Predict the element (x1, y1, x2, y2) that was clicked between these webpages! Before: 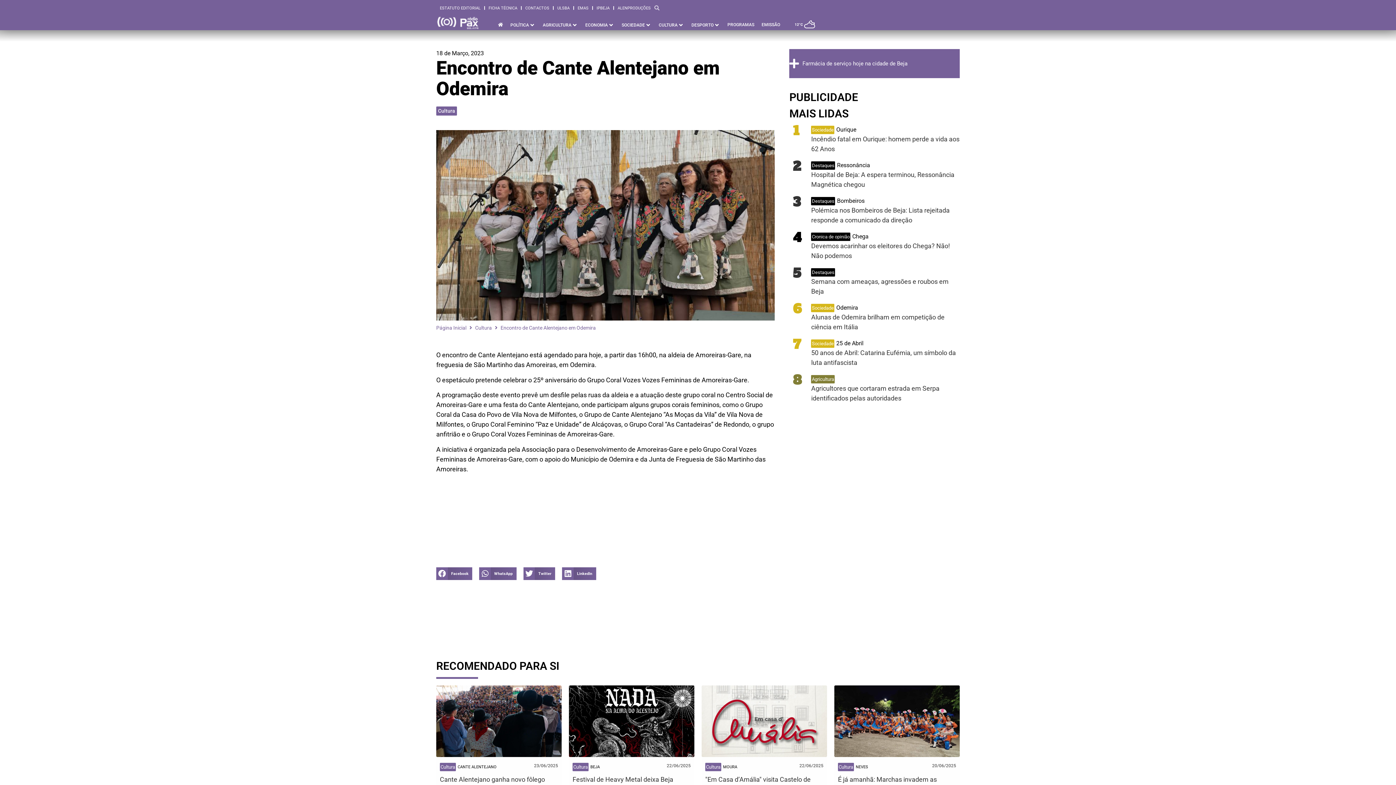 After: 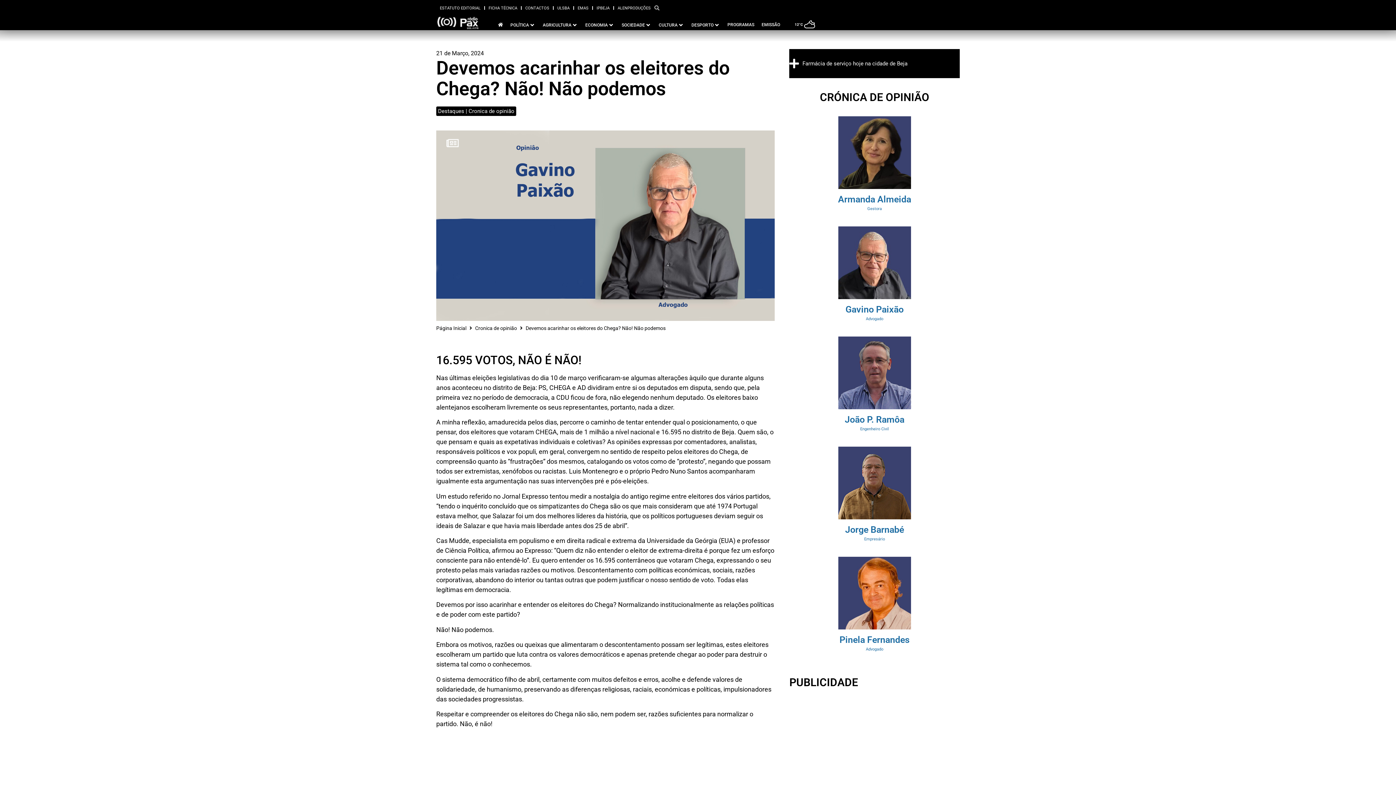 Action: label: Cronica de opinião bbox: (811, 232, 850, 241)